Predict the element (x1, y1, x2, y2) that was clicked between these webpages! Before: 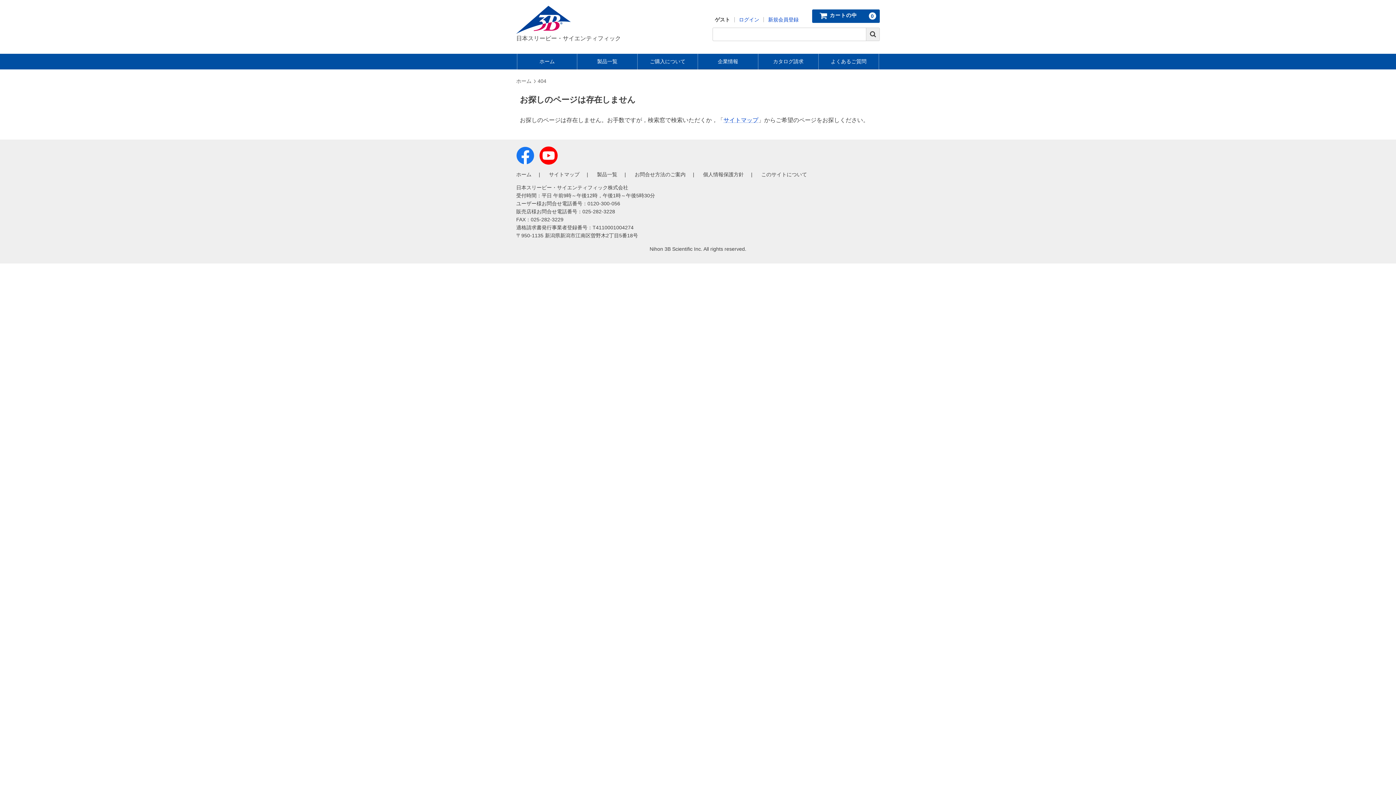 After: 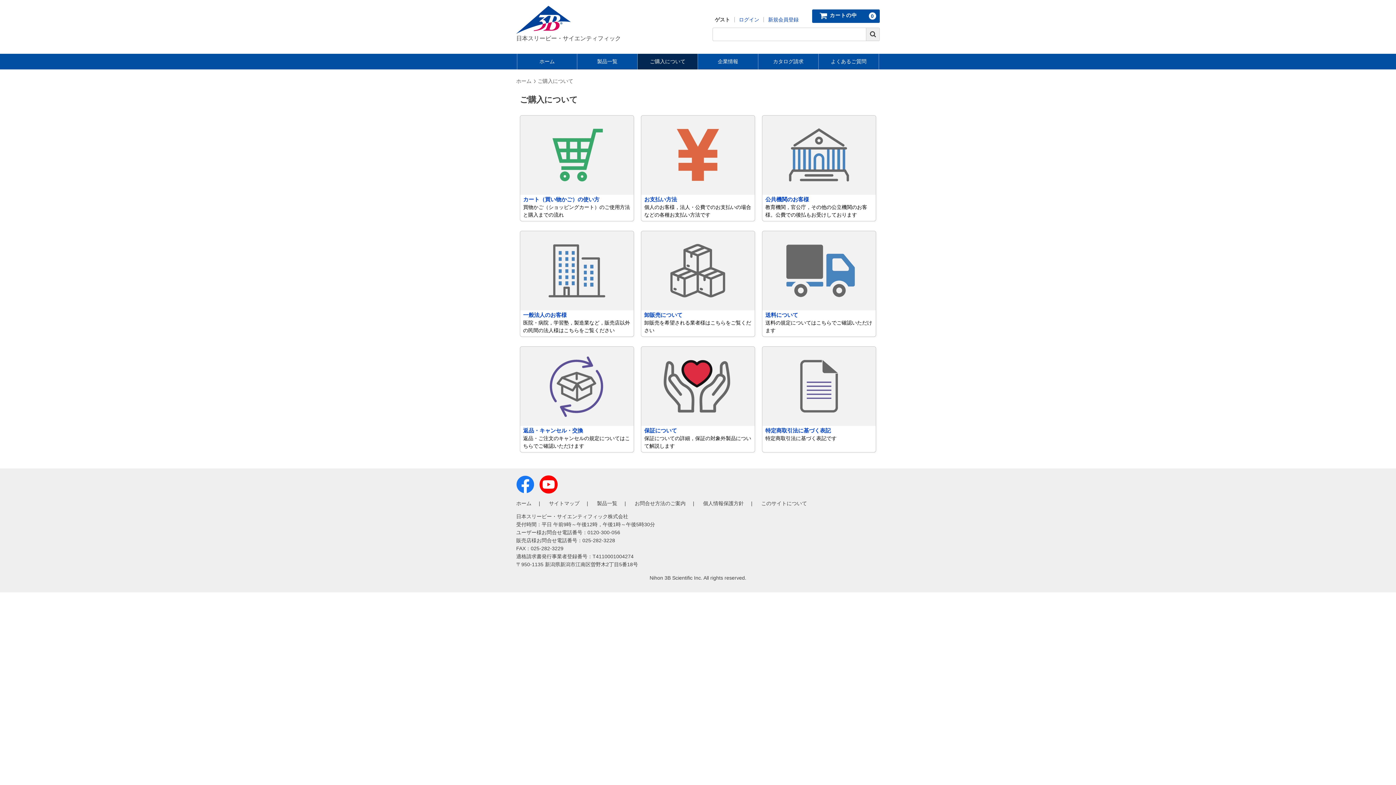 Action: bbox: (637, 53, 697, 69) label: ご購入について